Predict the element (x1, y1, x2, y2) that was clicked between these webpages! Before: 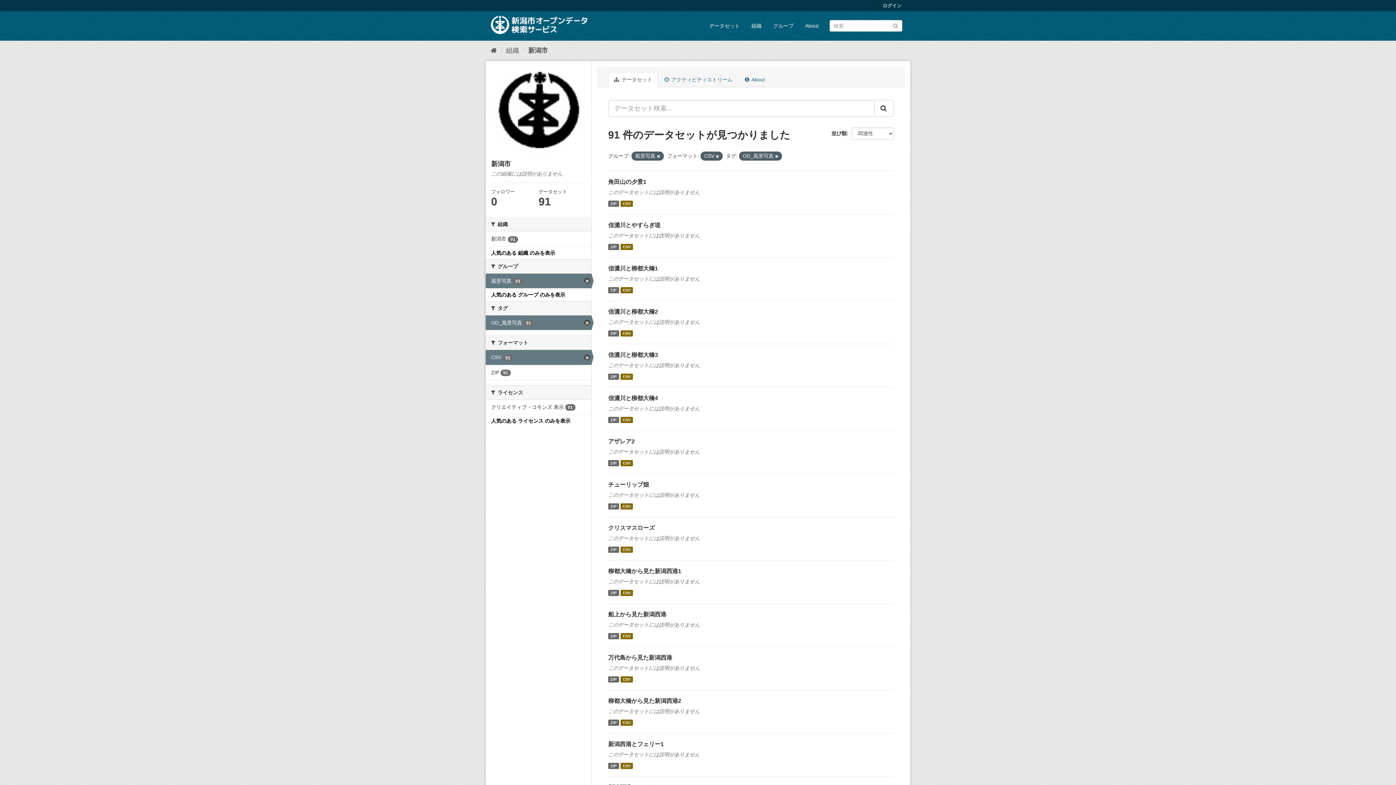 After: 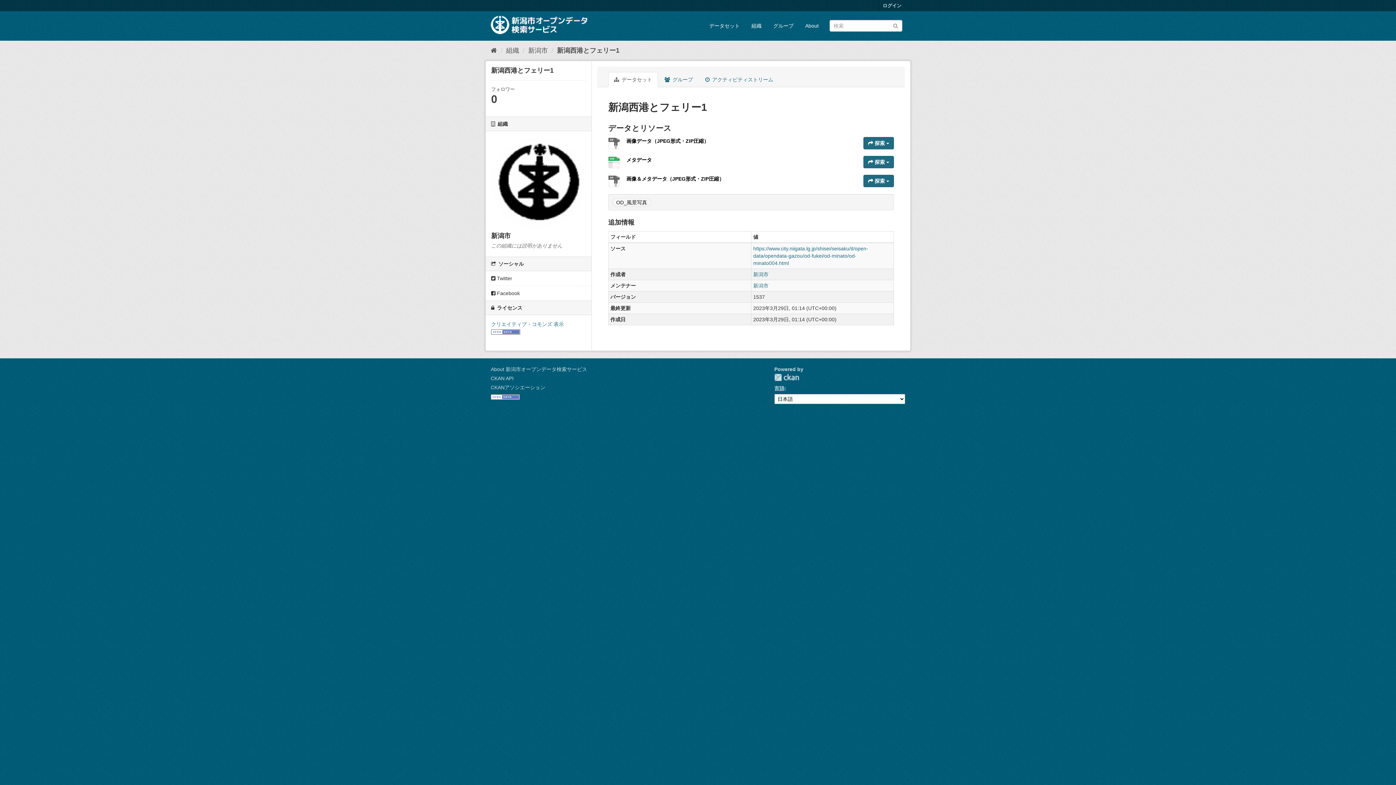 Action: label: ZIP bbox: (608, 763, 619, 769)